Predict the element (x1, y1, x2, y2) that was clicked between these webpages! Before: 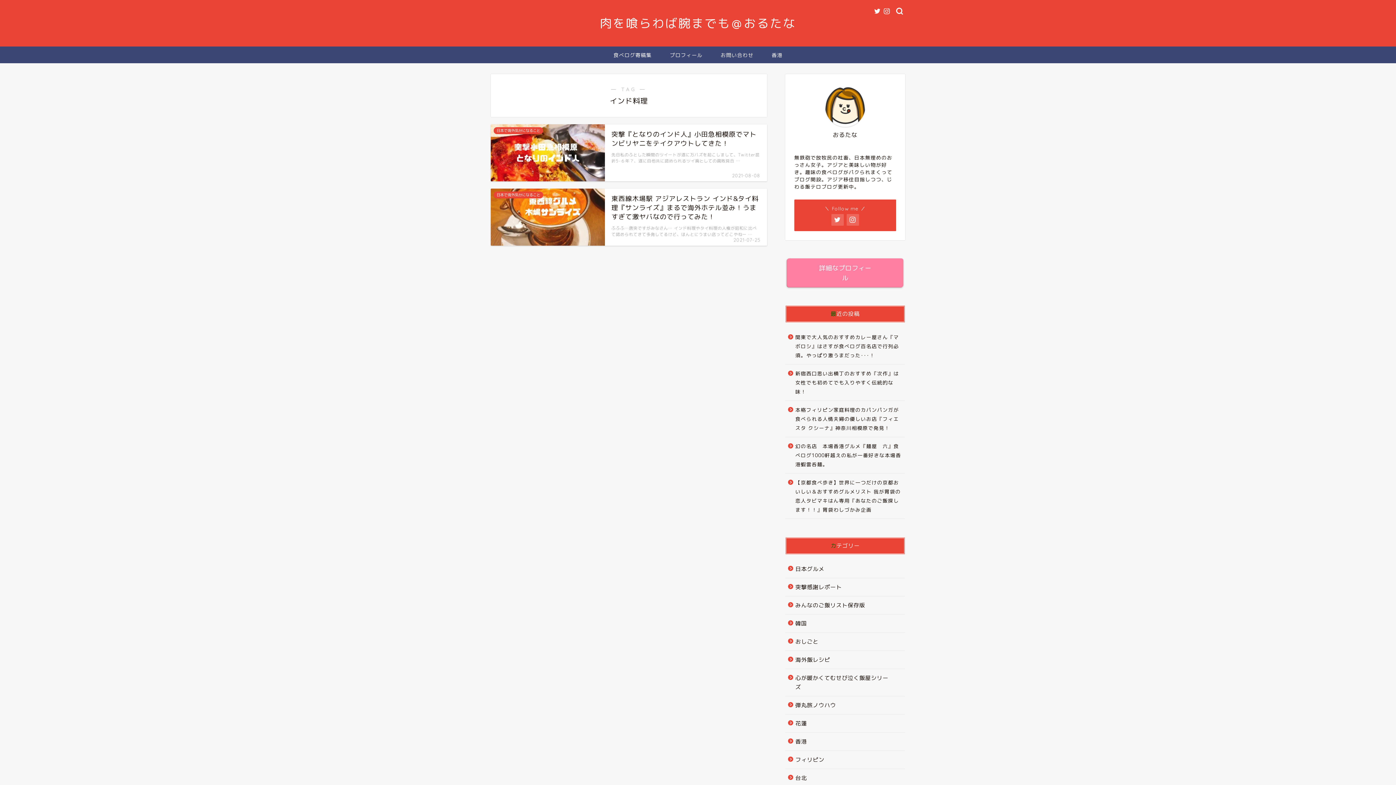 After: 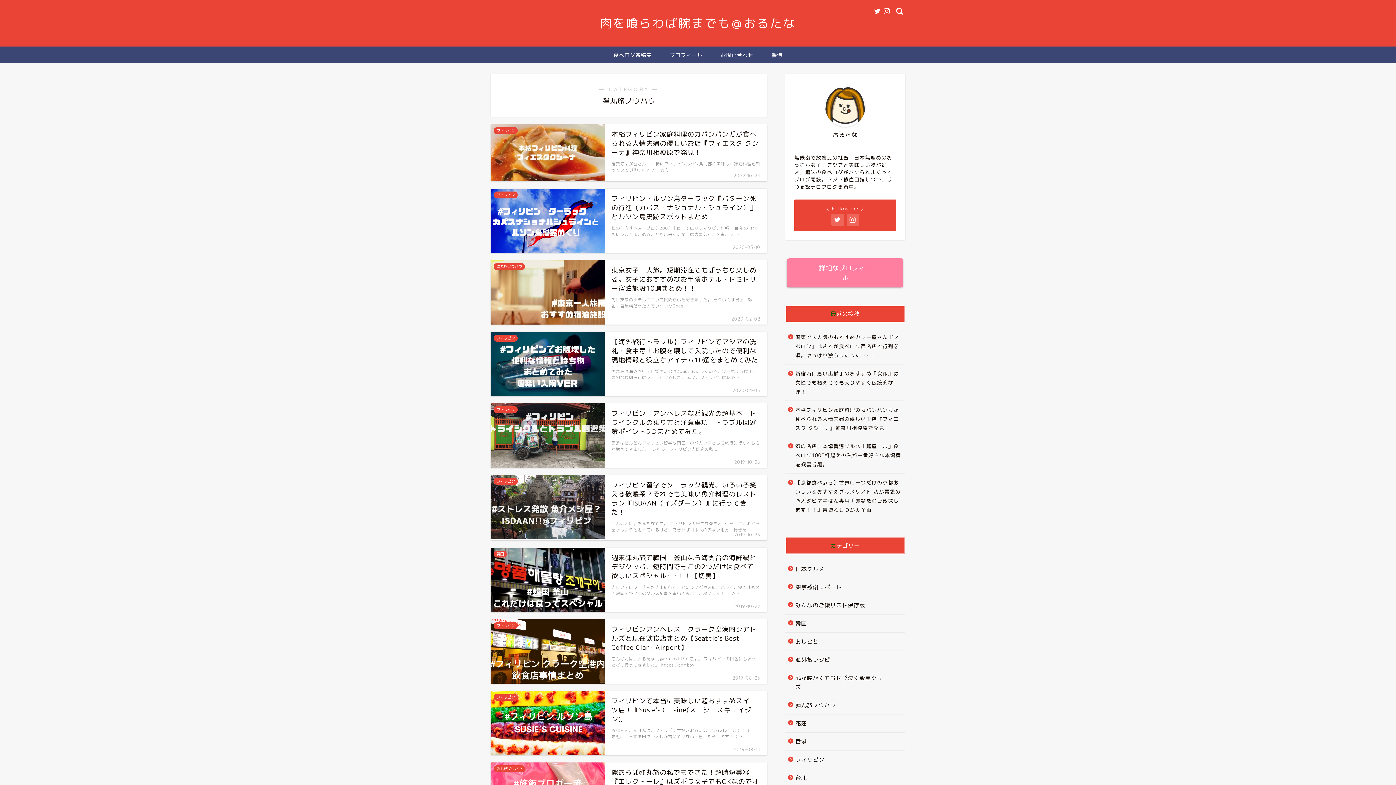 Action: label: 弾丸旅ノウハウ bbox: (785, 696, 904, 714)